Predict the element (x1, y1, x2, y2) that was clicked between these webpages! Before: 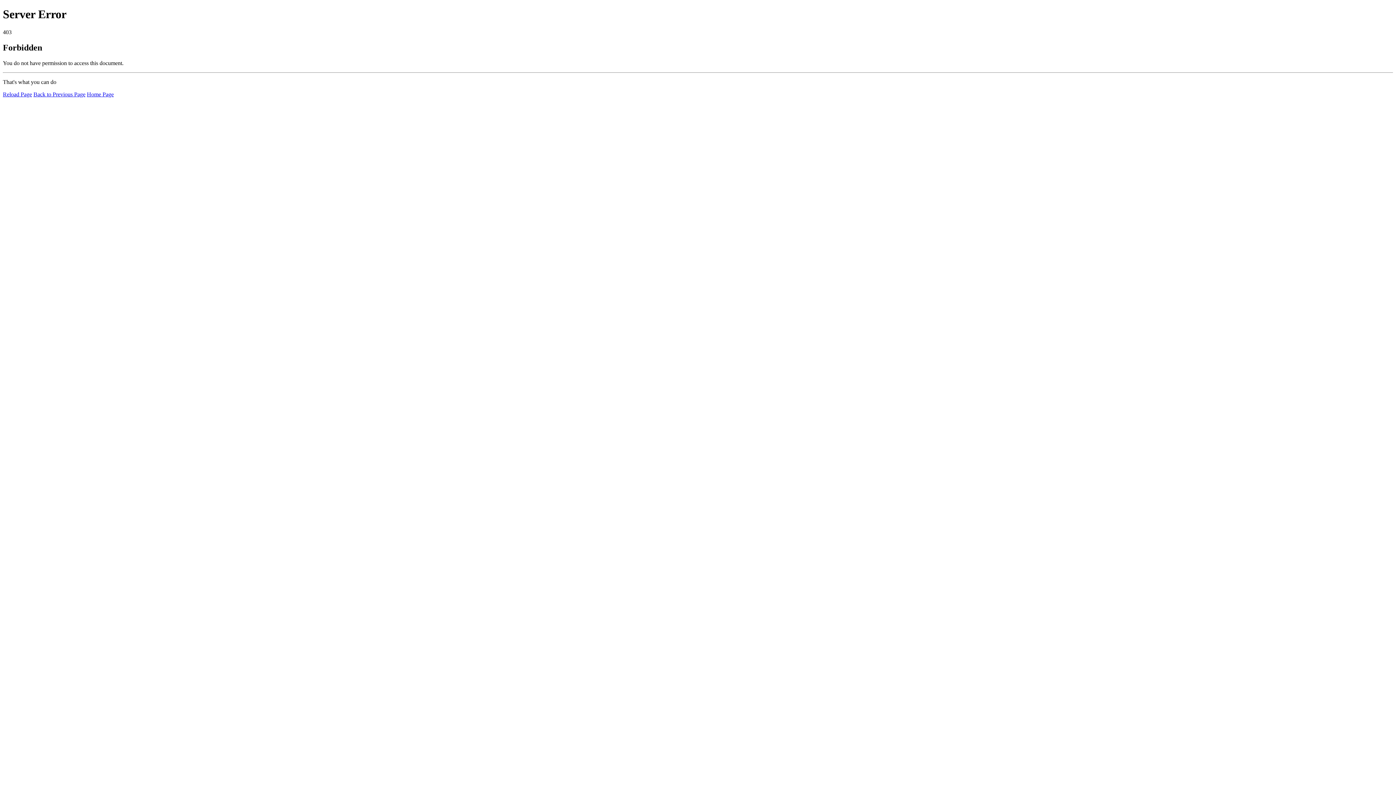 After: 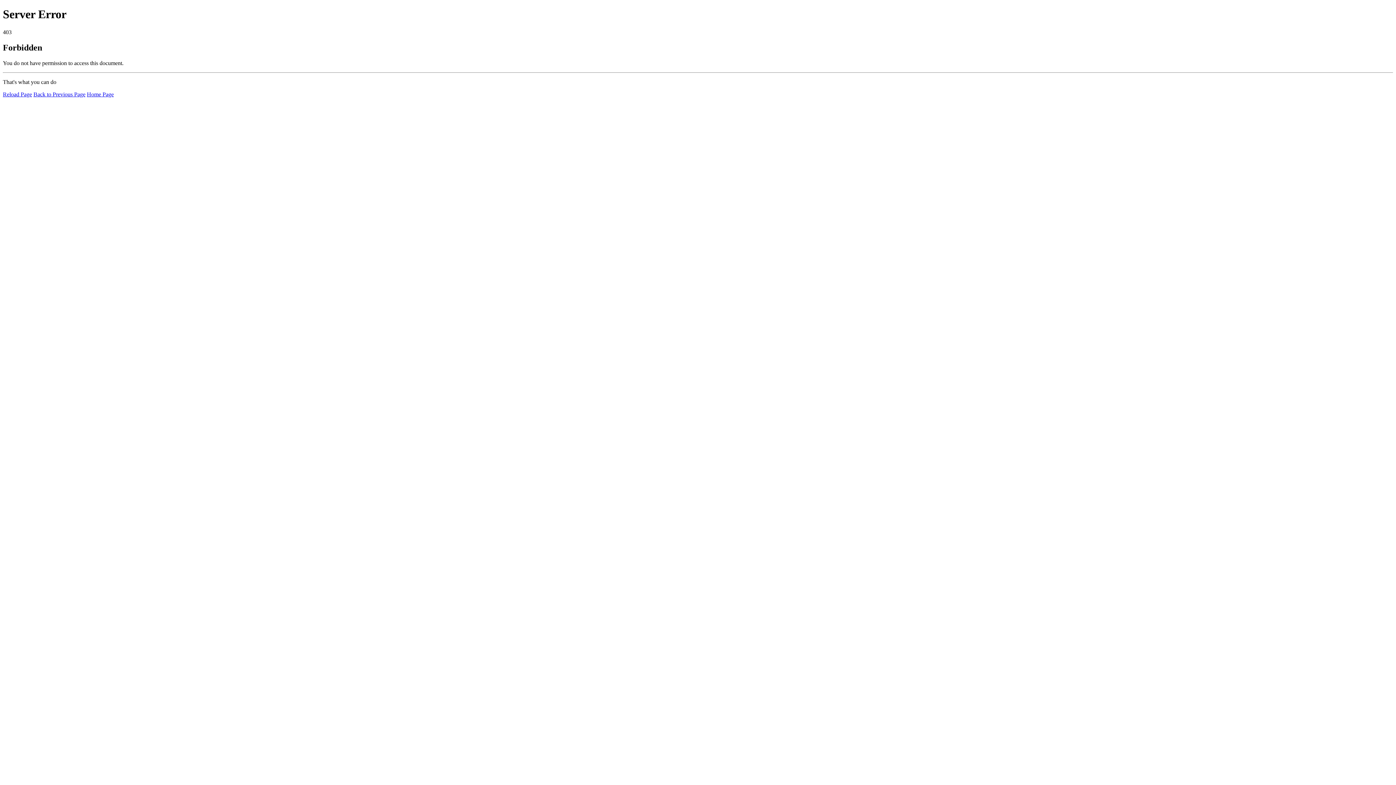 Action: bbox: (86, 91, 113, 97) label: Home Page